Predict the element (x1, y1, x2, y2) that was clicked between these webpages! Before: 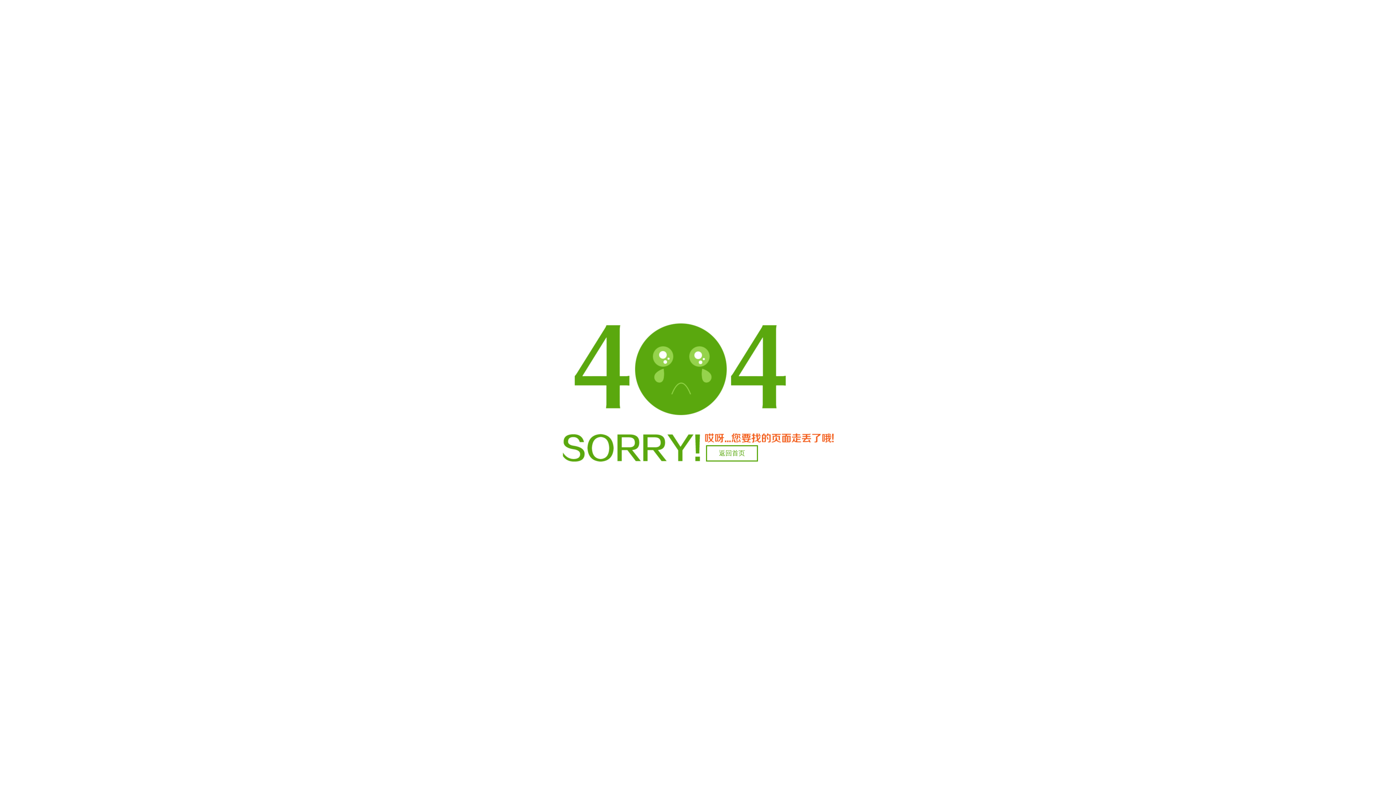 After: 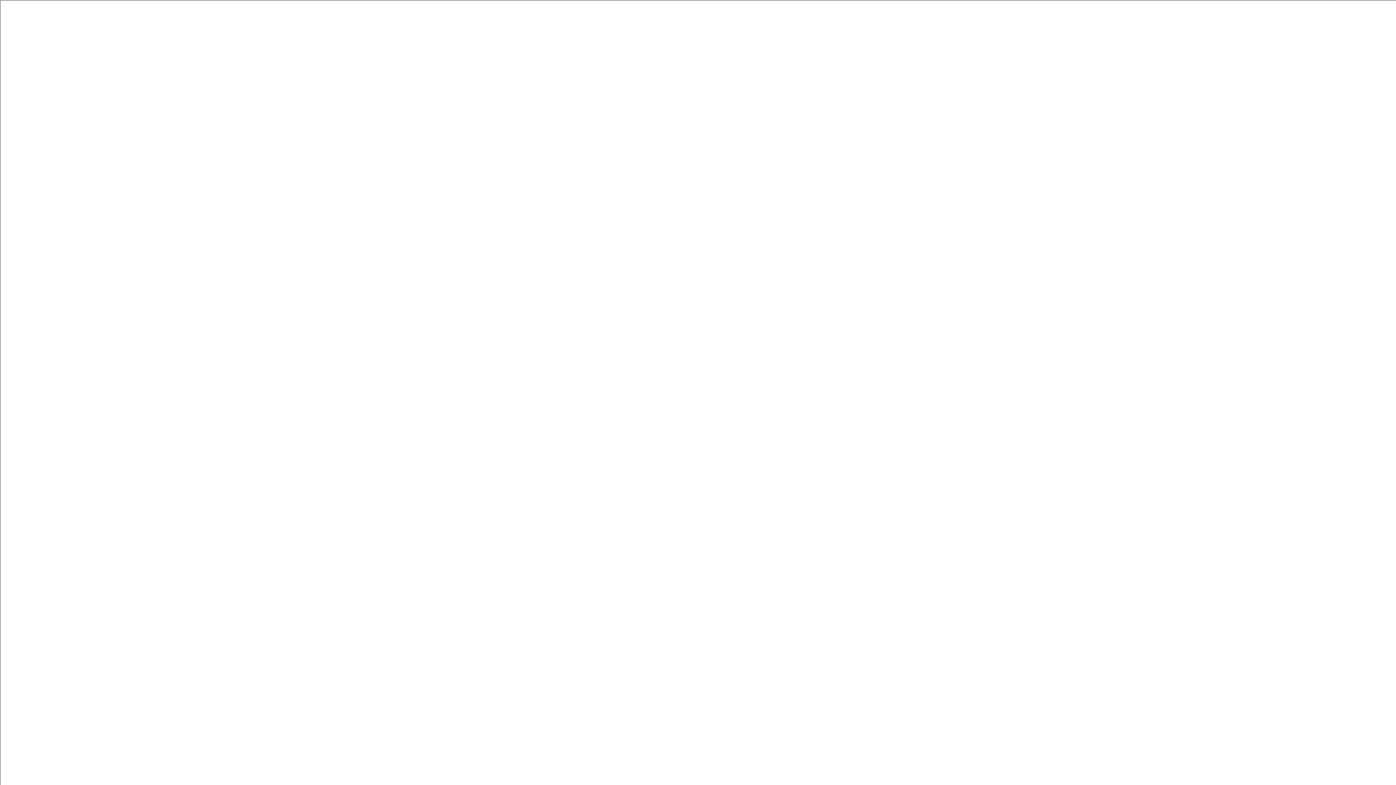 Action: label: 返回首页 bbox: (706, 445, 758, 461)